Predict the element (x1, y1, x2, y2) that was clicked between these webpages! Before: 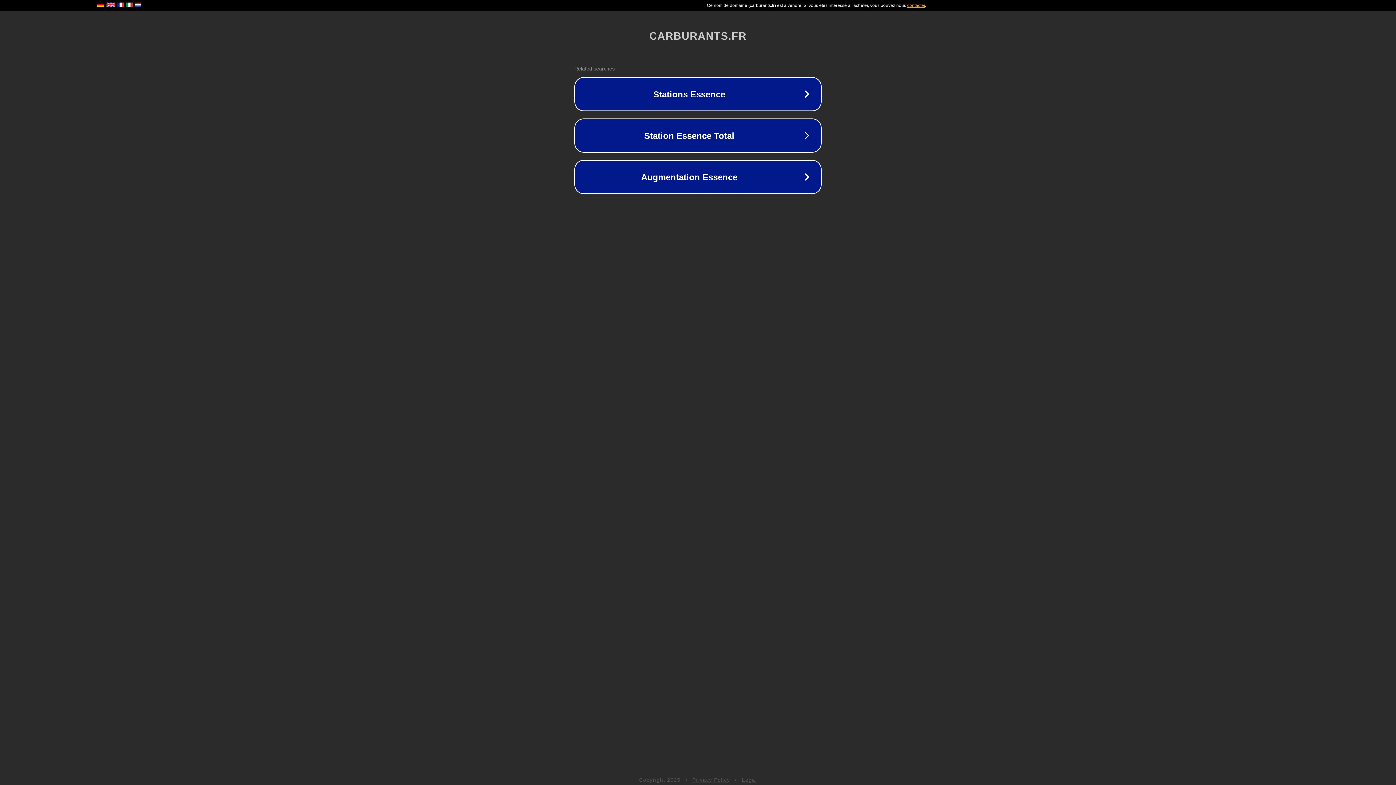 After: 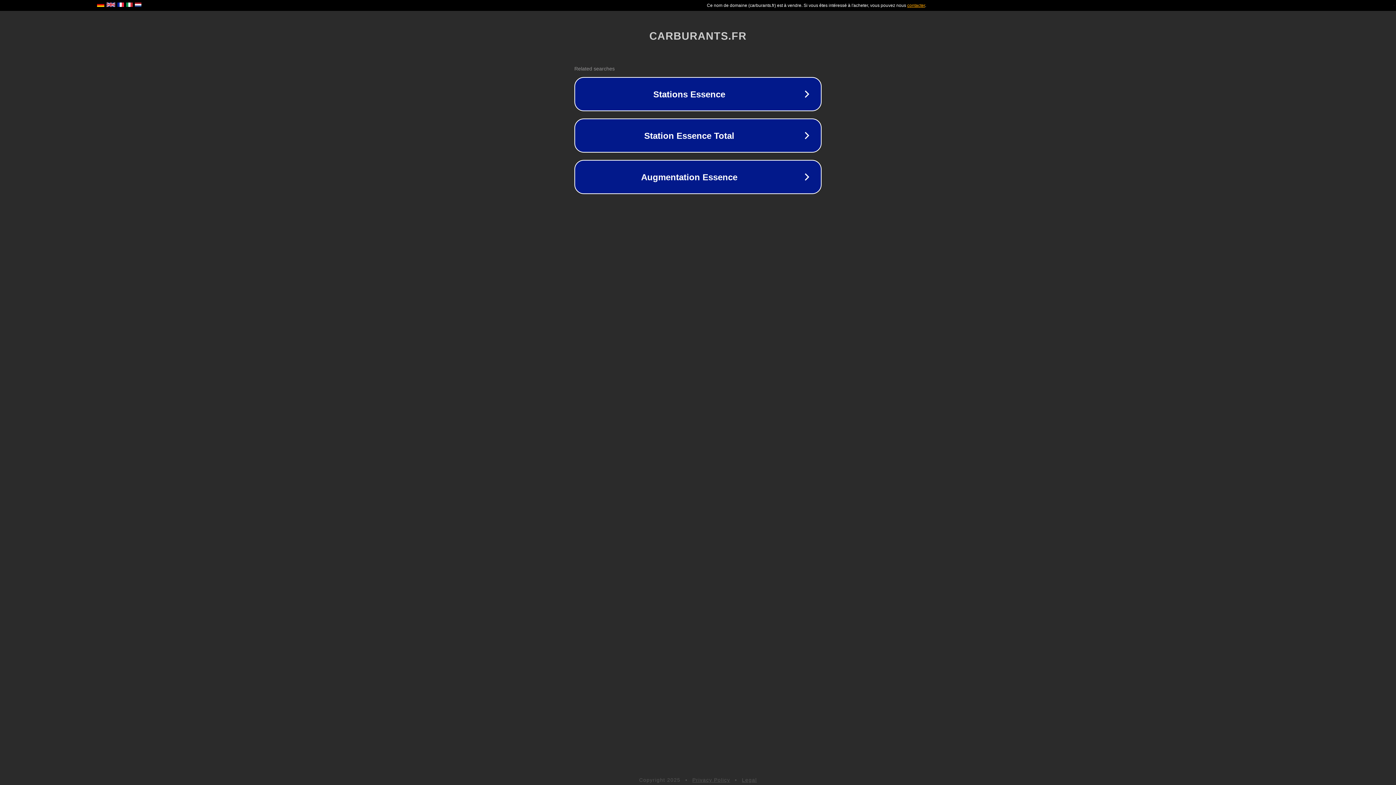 Action: label: Privacy Policy bbox: (692, 777, 730, 783)